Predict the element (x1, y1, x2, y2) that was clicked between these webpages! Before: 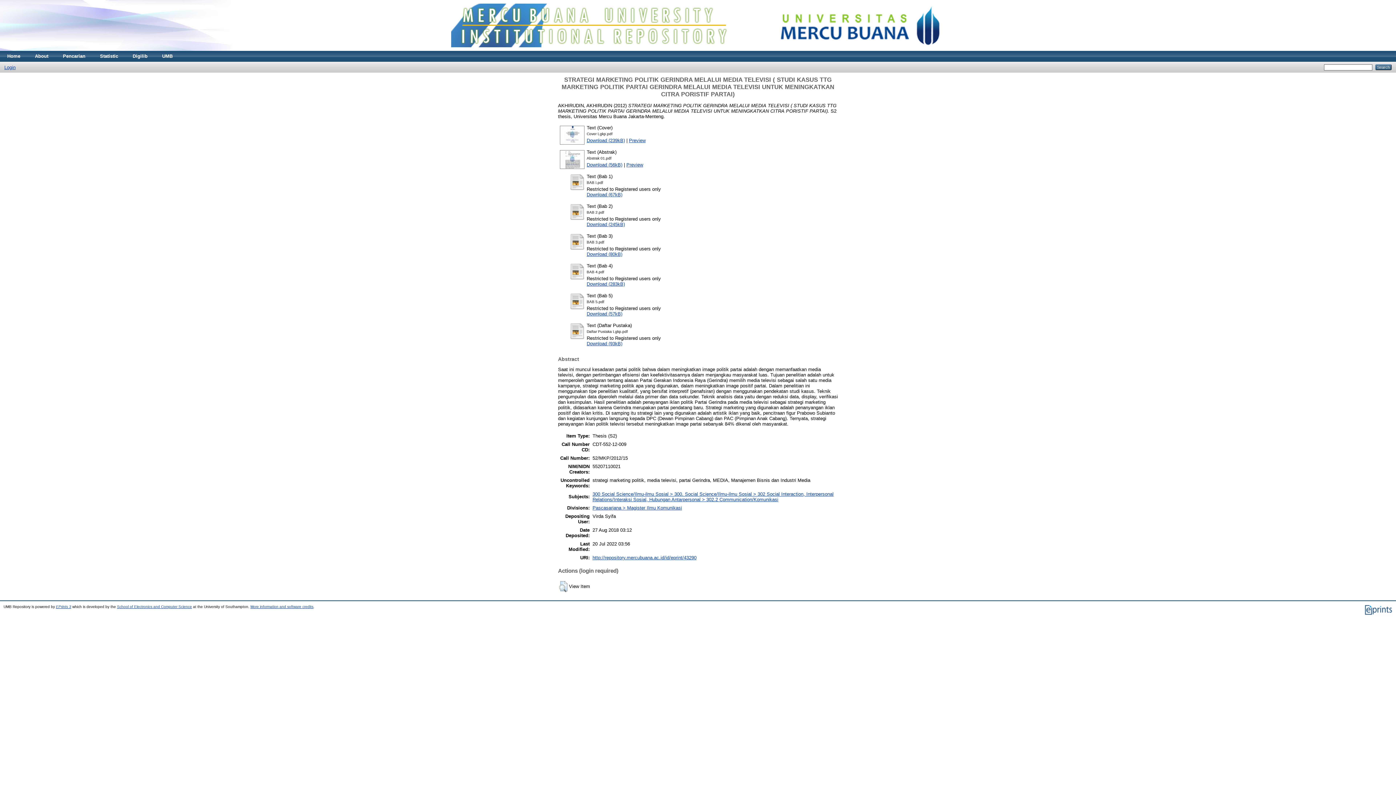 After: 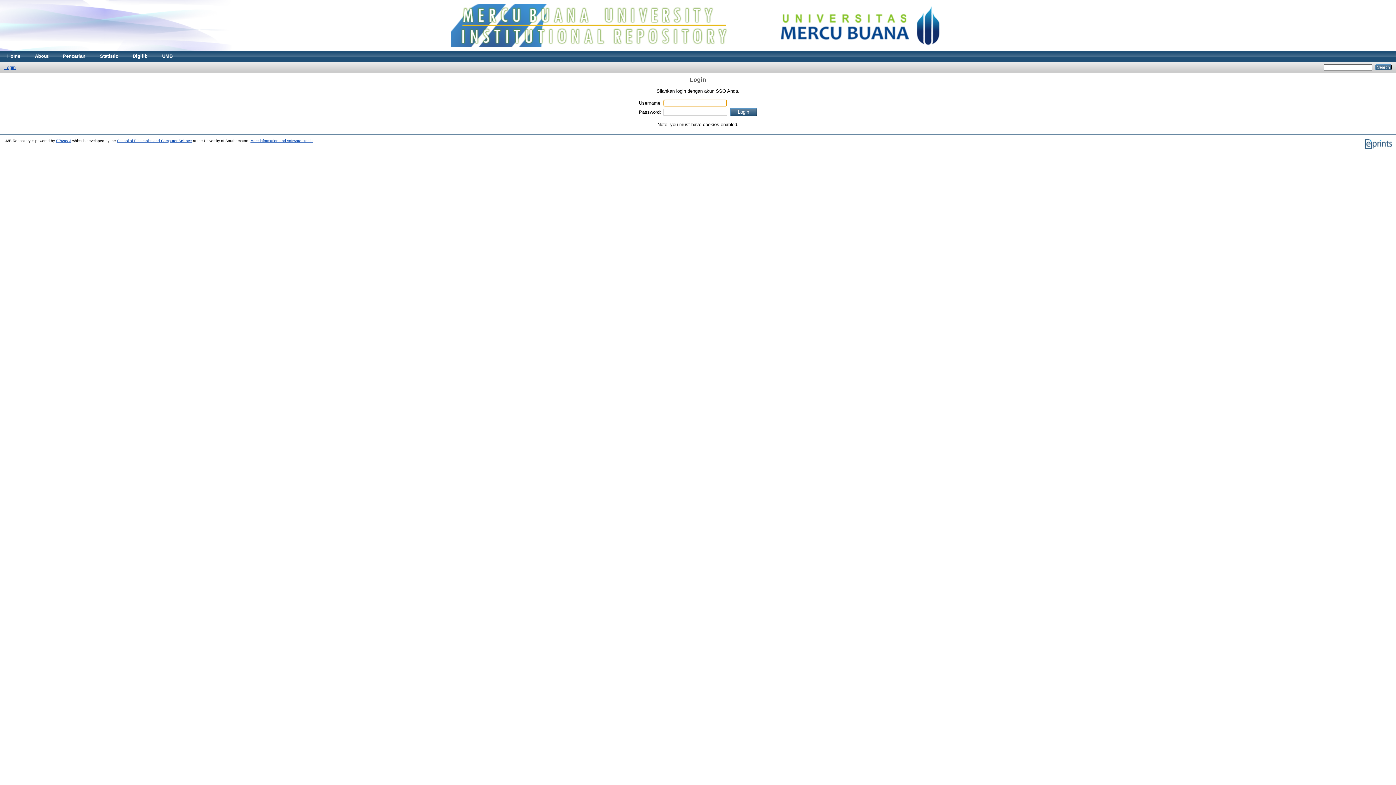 Action: bbox: (569, 335, 585, 341)